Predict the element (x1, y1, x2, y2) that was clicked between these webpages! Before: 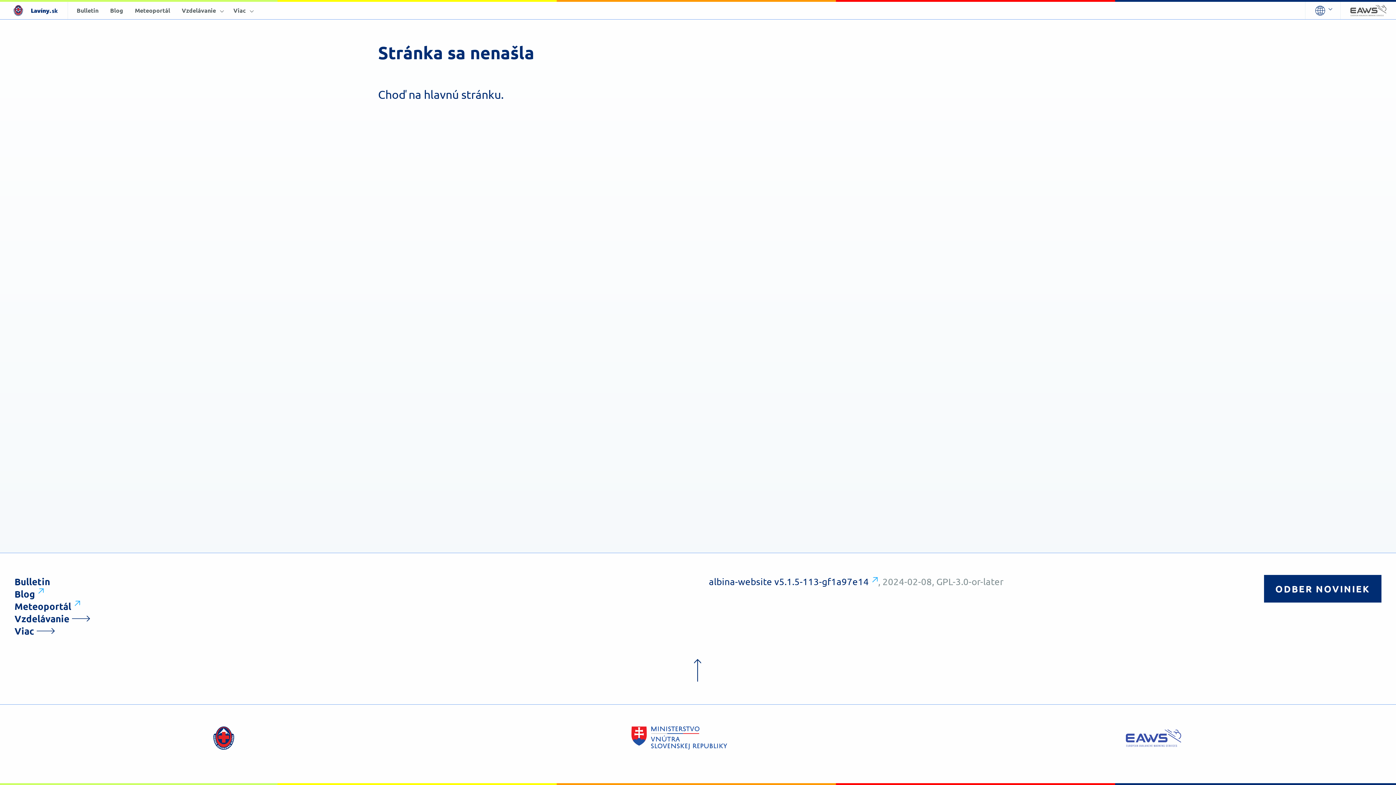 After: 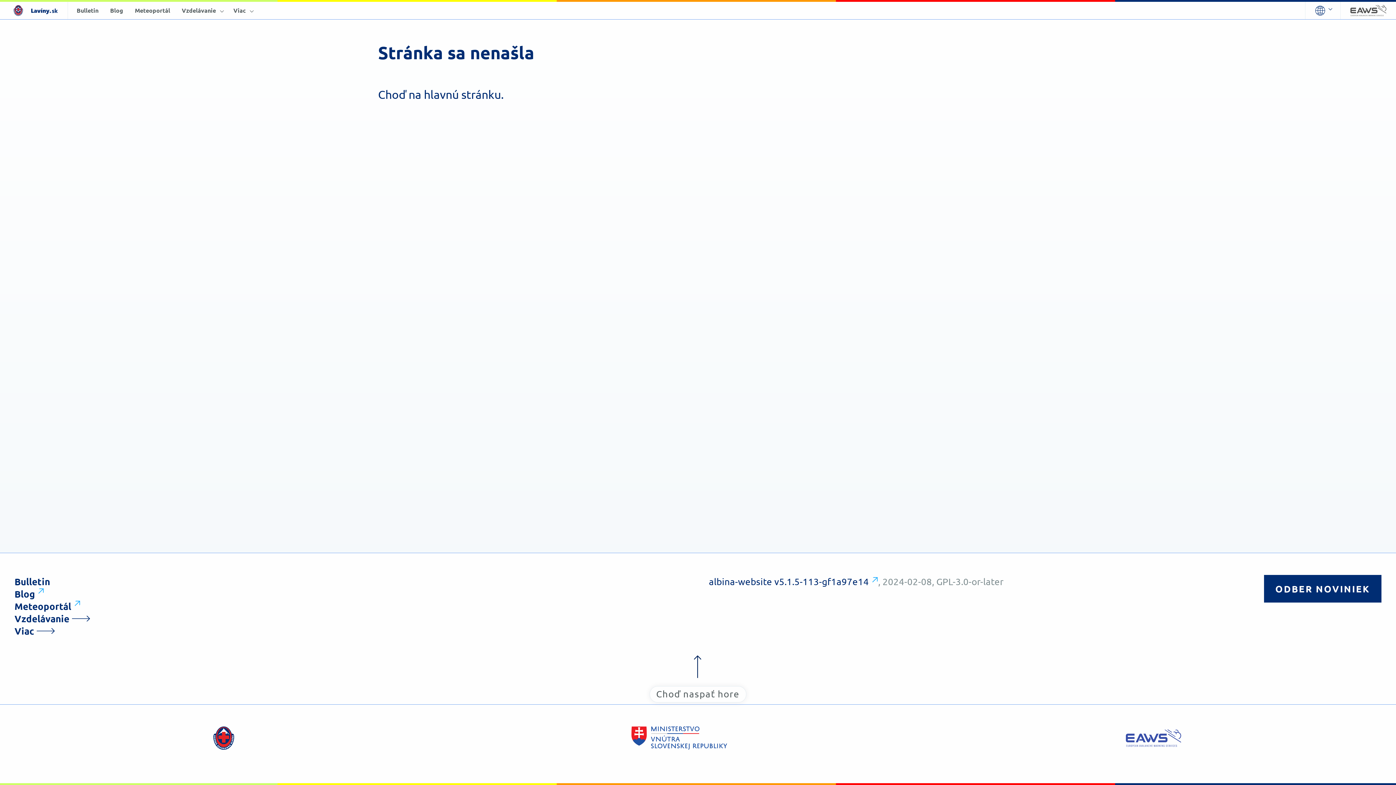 Action: bbox: (686, 658, 709, 682) label: Choď naspať hore